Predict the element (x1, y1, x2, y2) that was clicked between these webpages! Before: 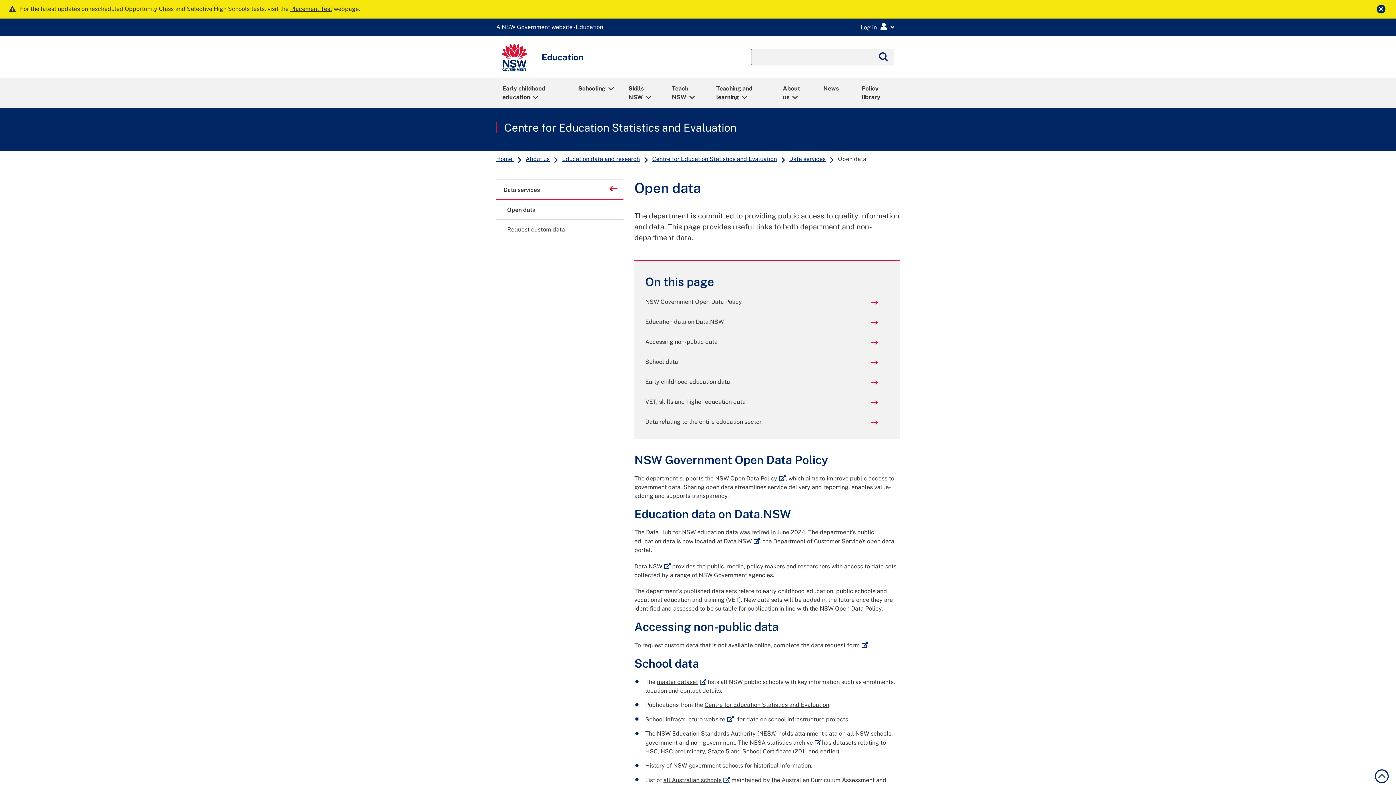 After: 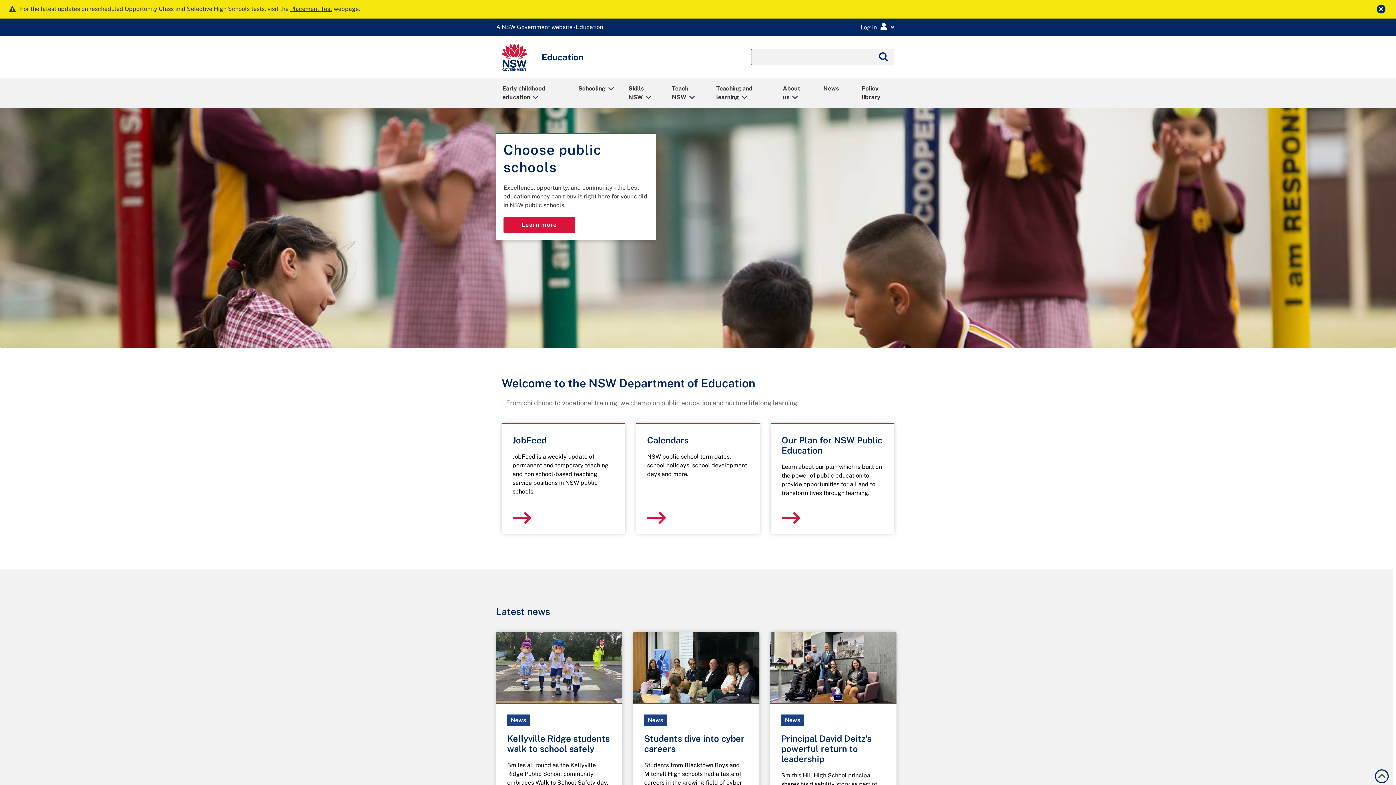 Action: bbox: (496, 22, 606, 32)